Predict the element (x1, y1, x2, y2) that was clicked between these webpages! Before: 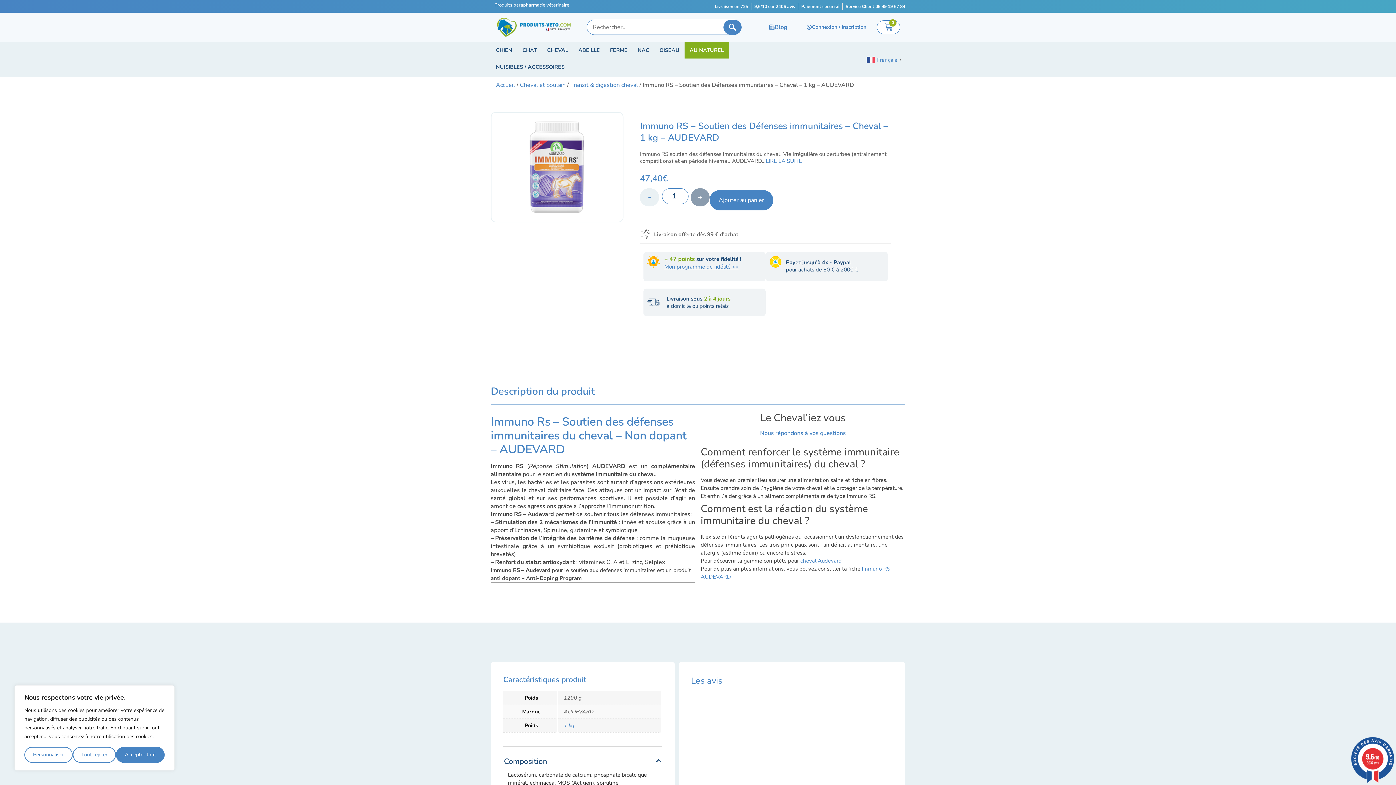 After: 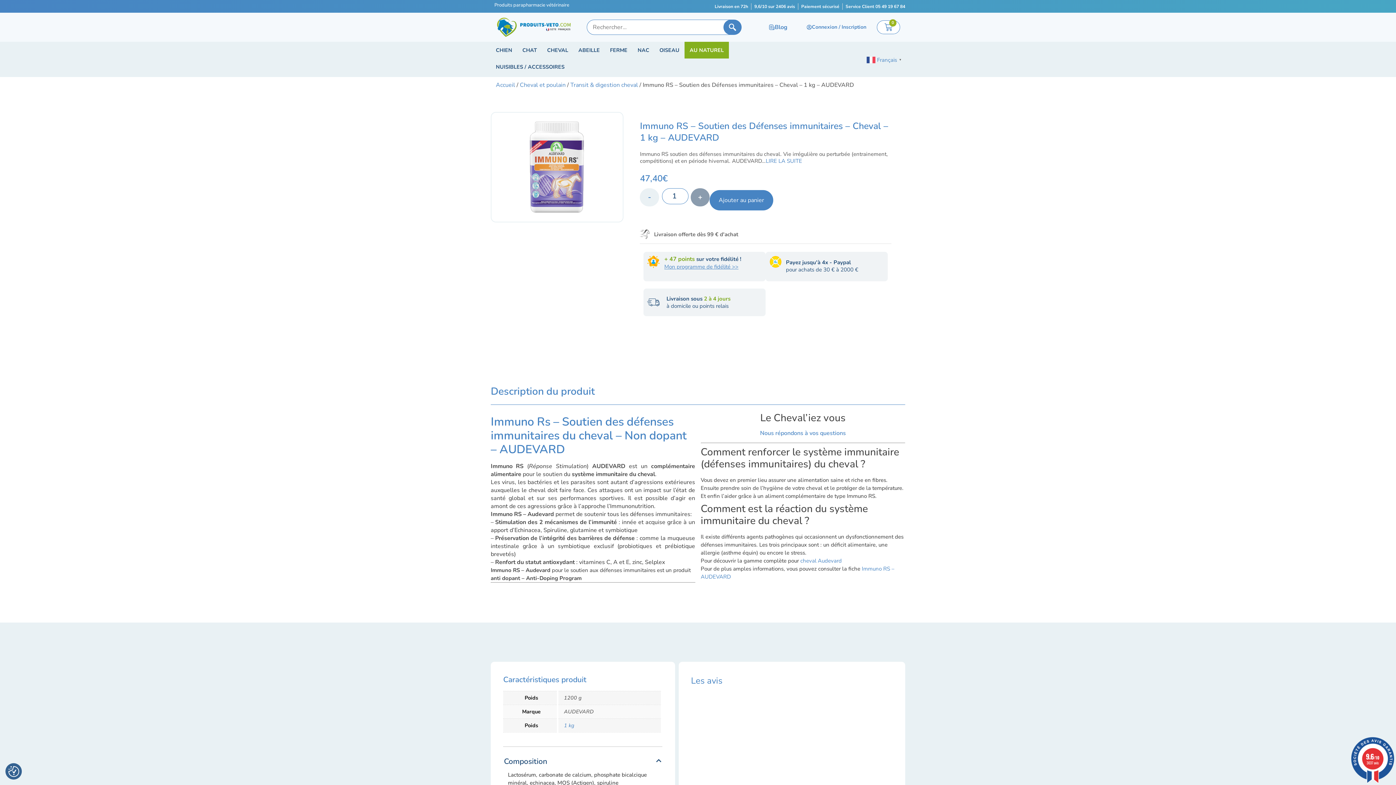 Action: bbox: (116, 747, 164, 763) label: Accepter tout